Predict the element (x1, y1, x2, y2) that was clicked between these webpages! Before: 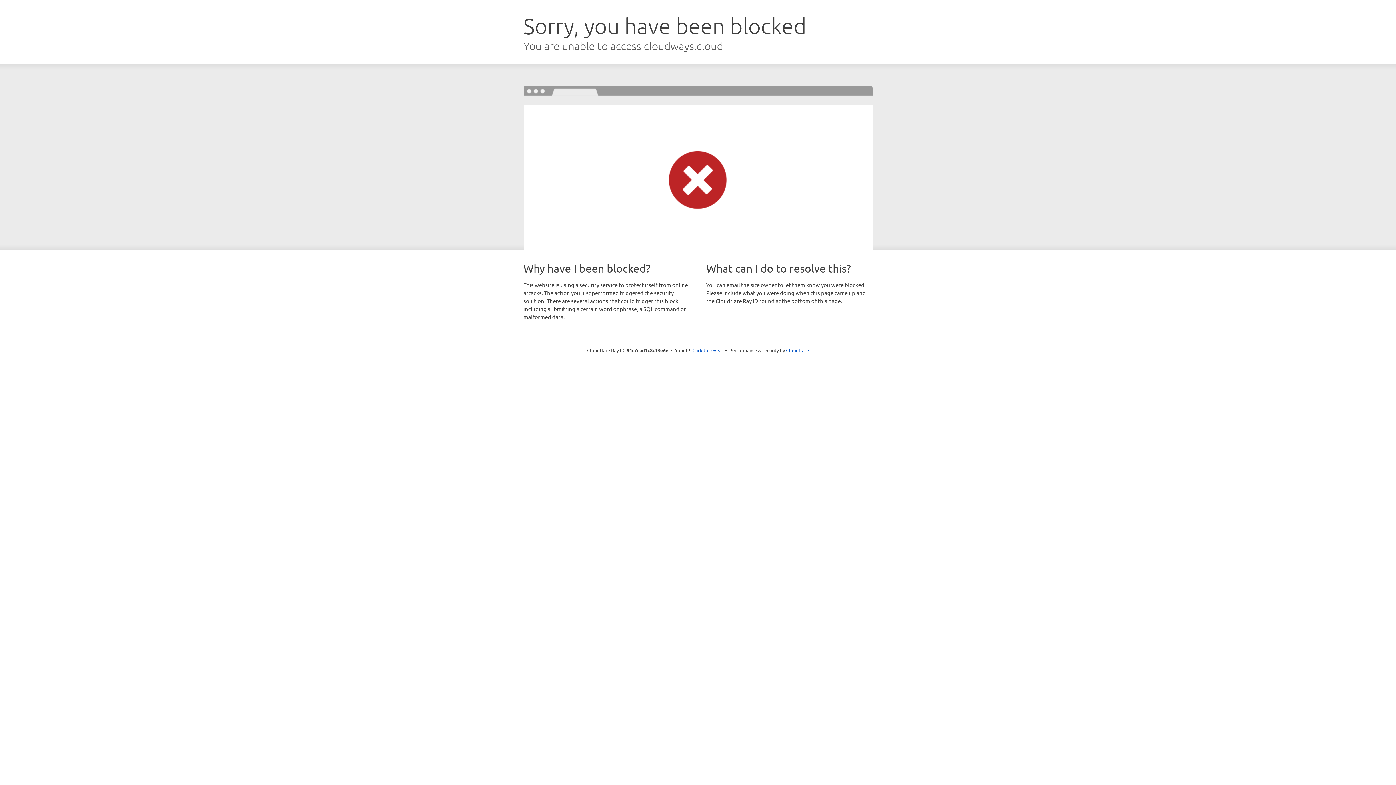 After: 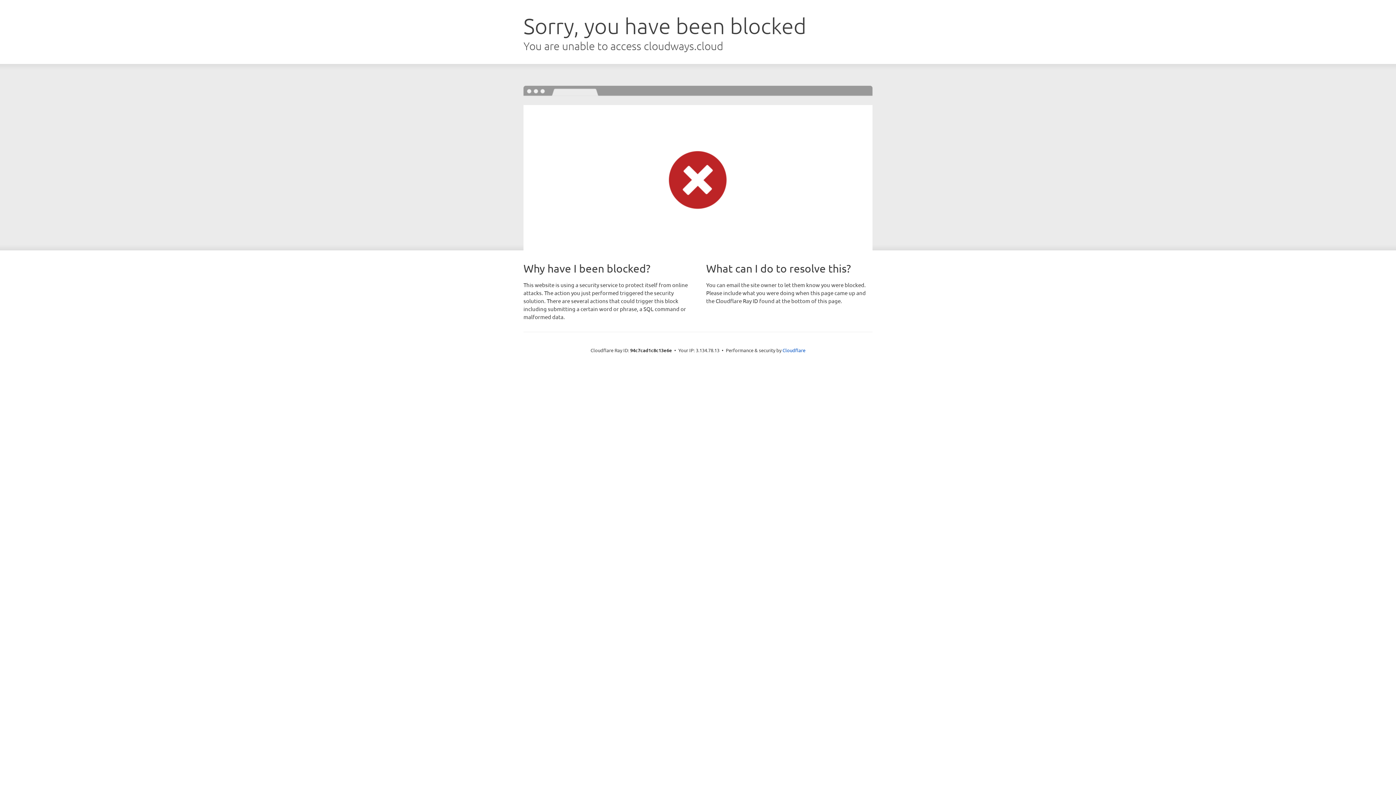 Action: bbox: (692, 346, 723, 353) label: Click to reveal